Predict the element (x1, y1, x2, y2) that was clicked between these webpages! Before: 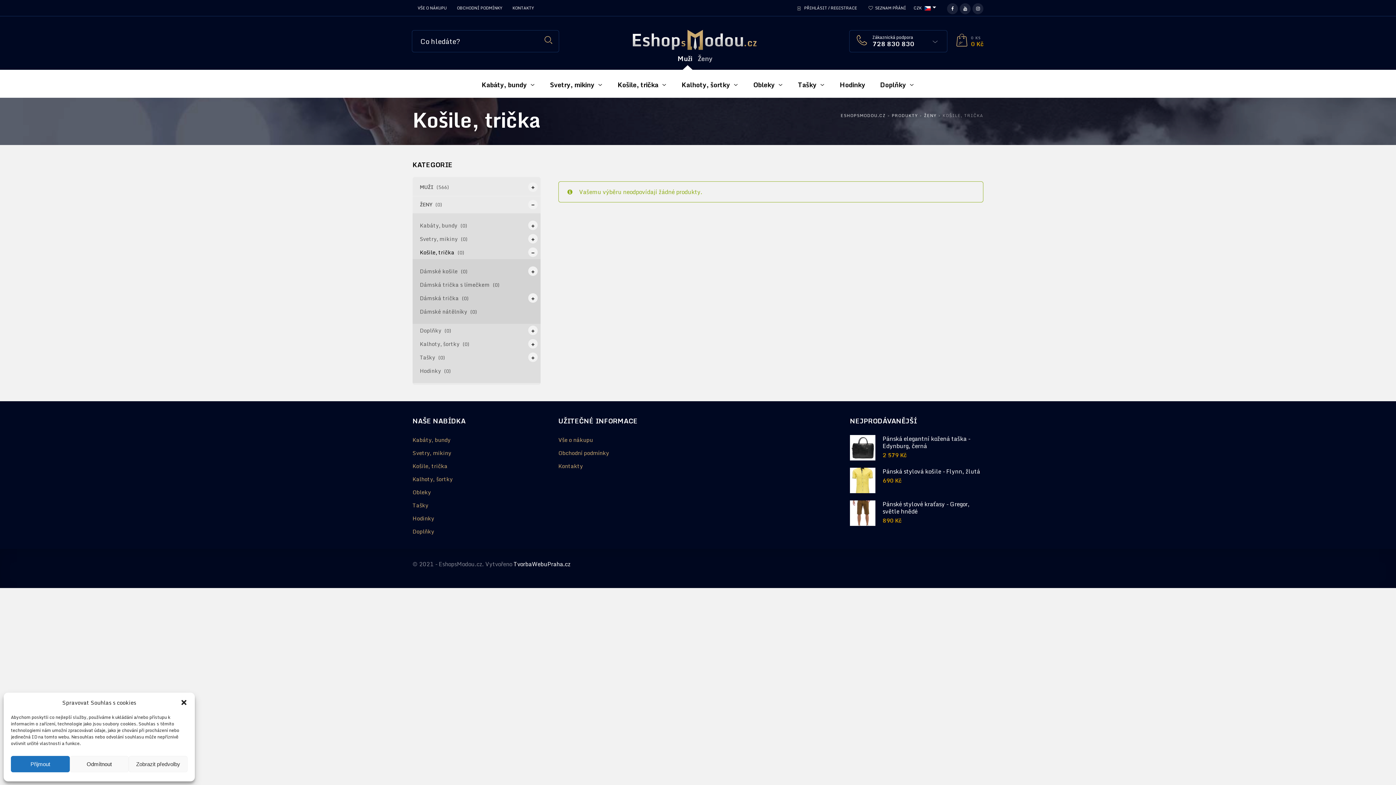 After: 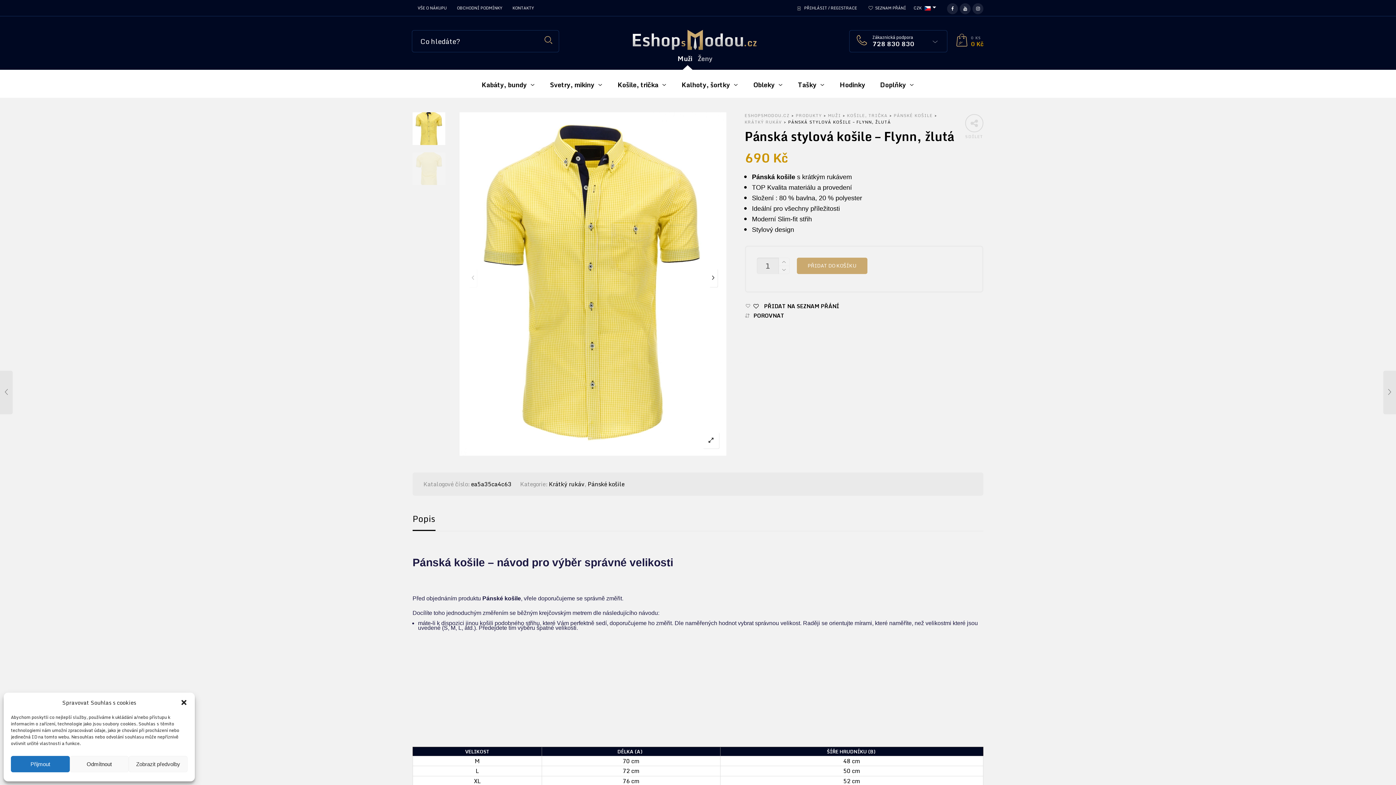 Action: label: Pánská stylová košile - Flynn, žlutá bbox: (882, 468, 983, 475)